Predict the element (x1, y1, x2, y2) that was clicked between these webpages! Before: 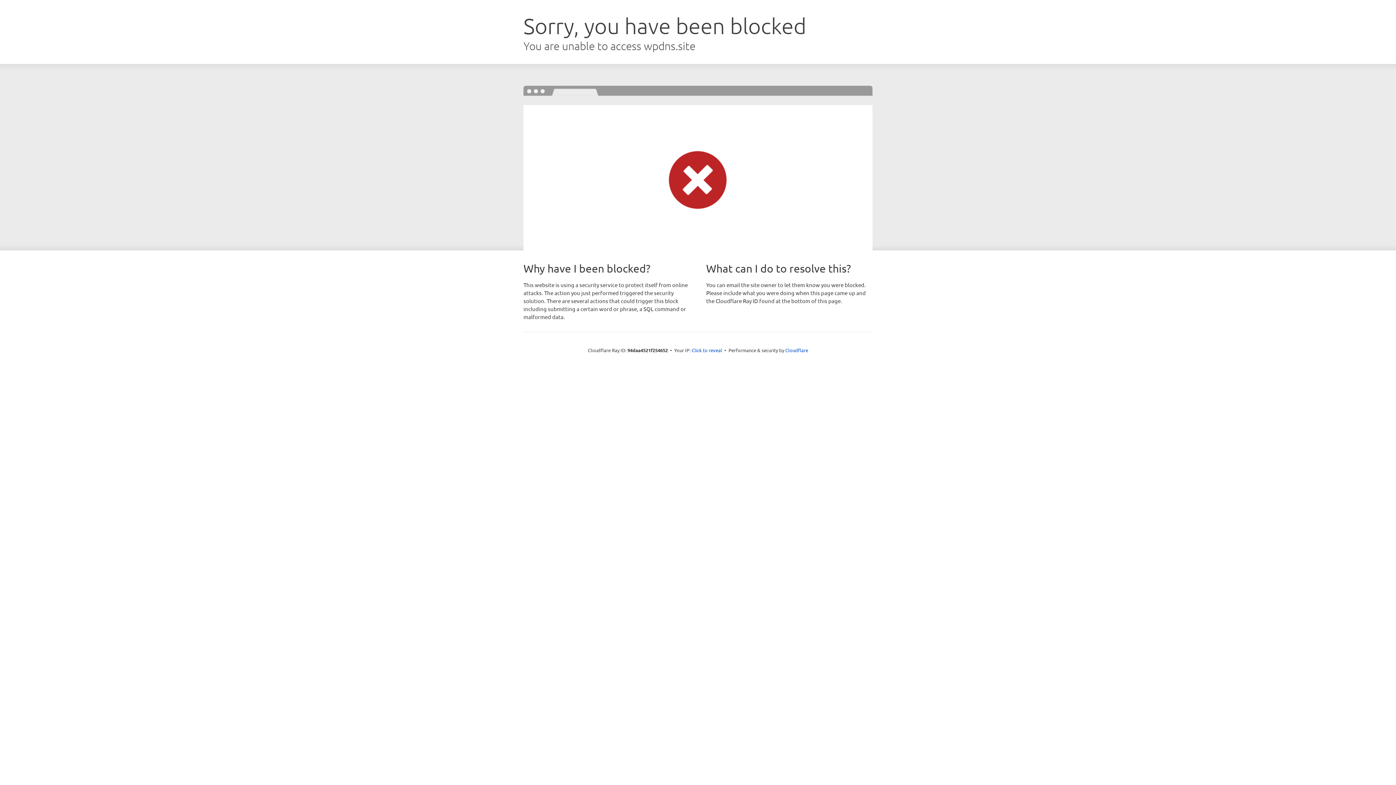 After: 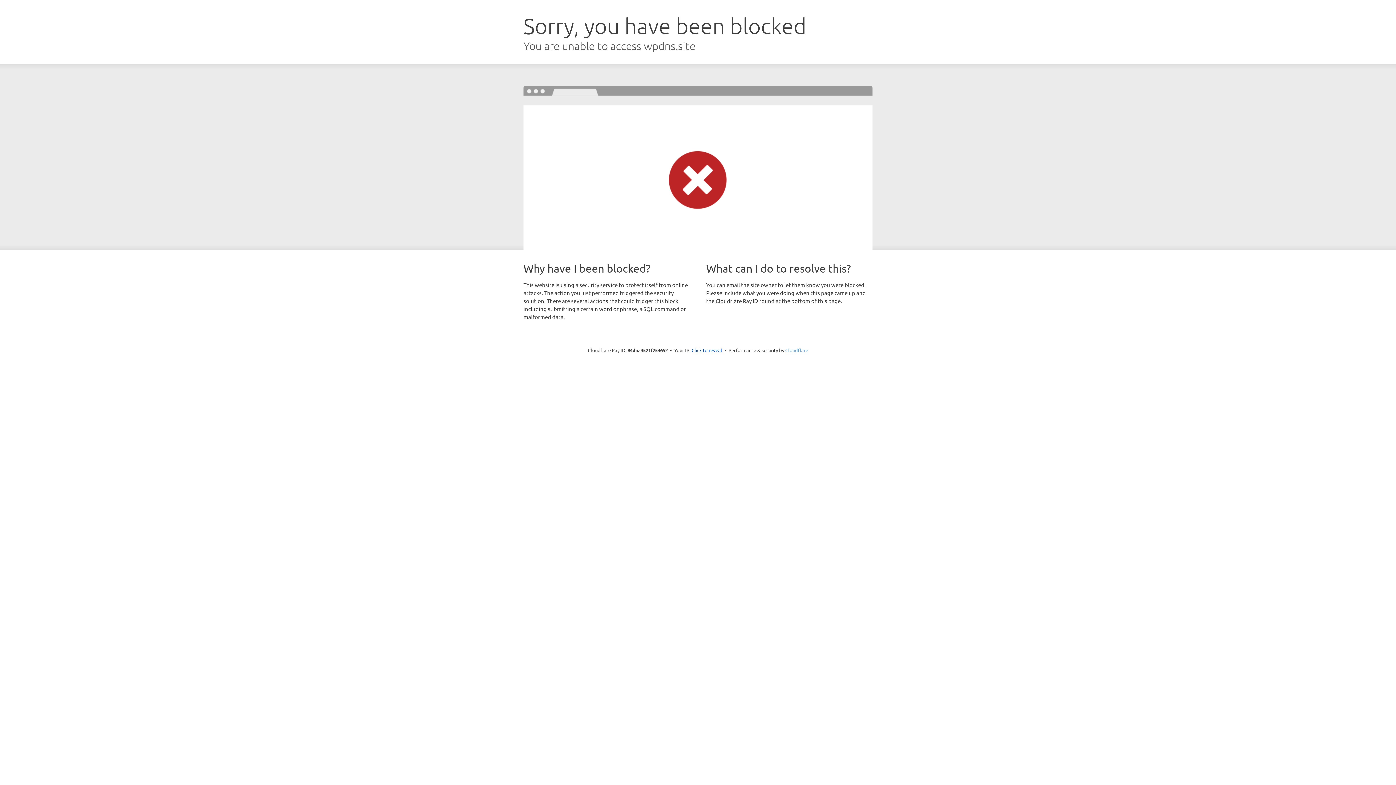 Action: label: Cloudflare bbox: (785, 347, 808, 353)